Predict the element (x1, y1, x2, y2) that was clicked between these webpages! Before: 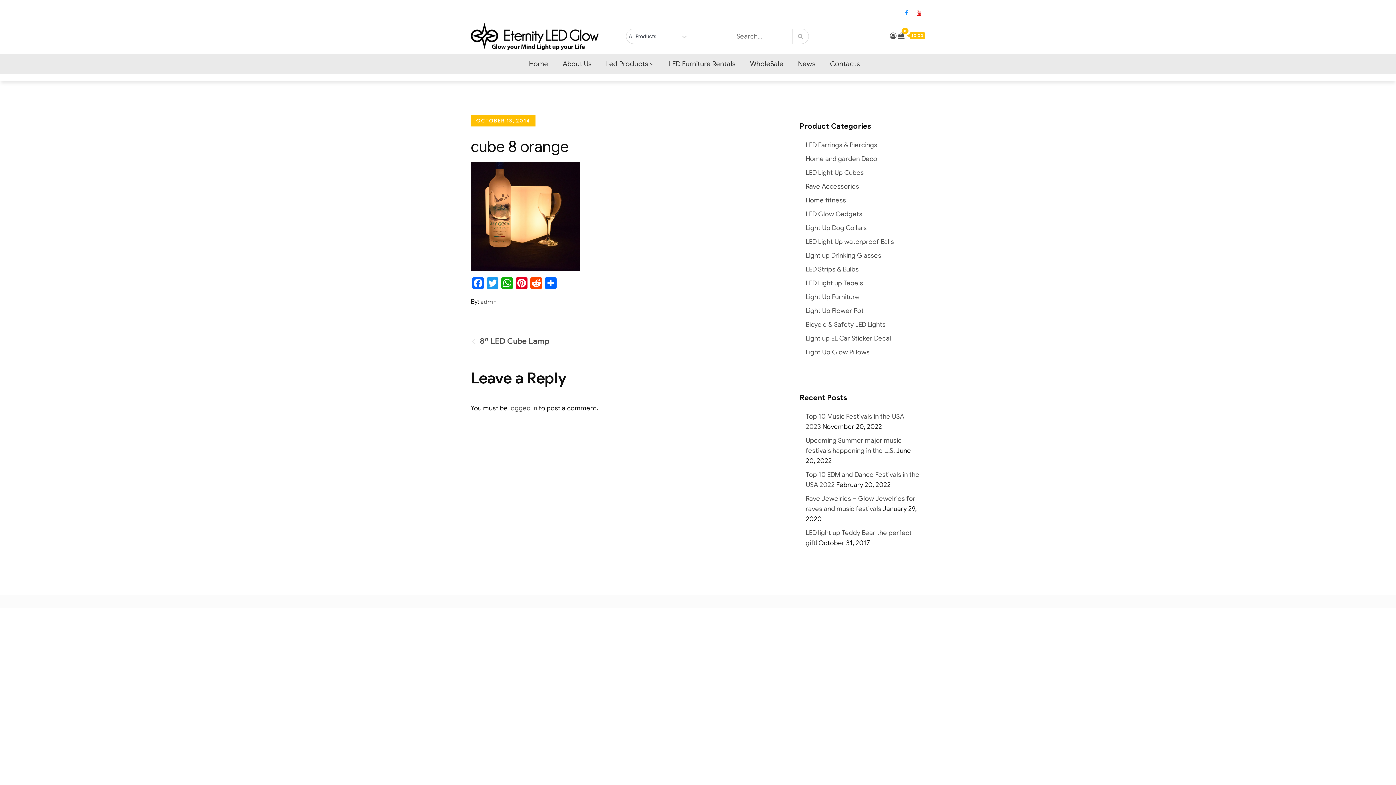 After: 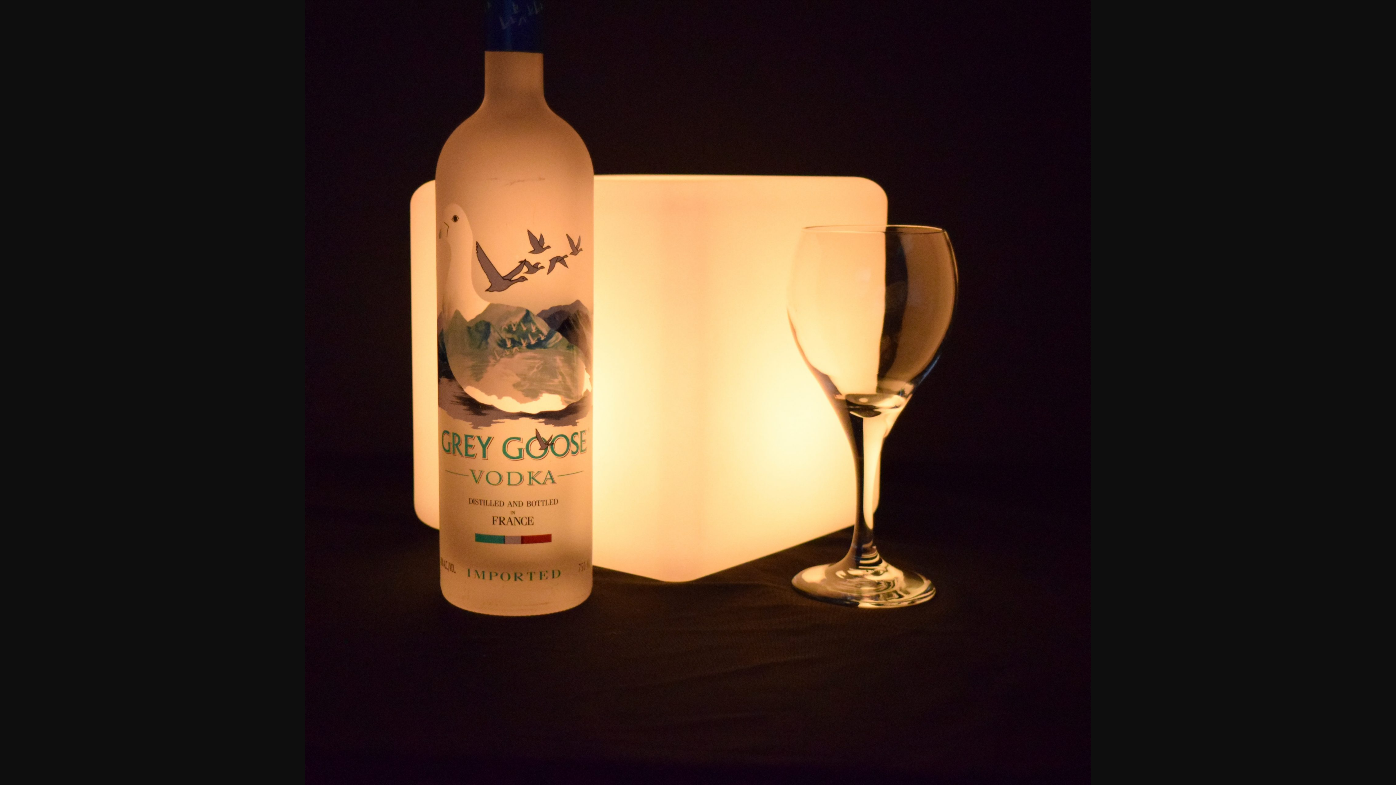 Action: bbox: (470, 211, 580, 219)